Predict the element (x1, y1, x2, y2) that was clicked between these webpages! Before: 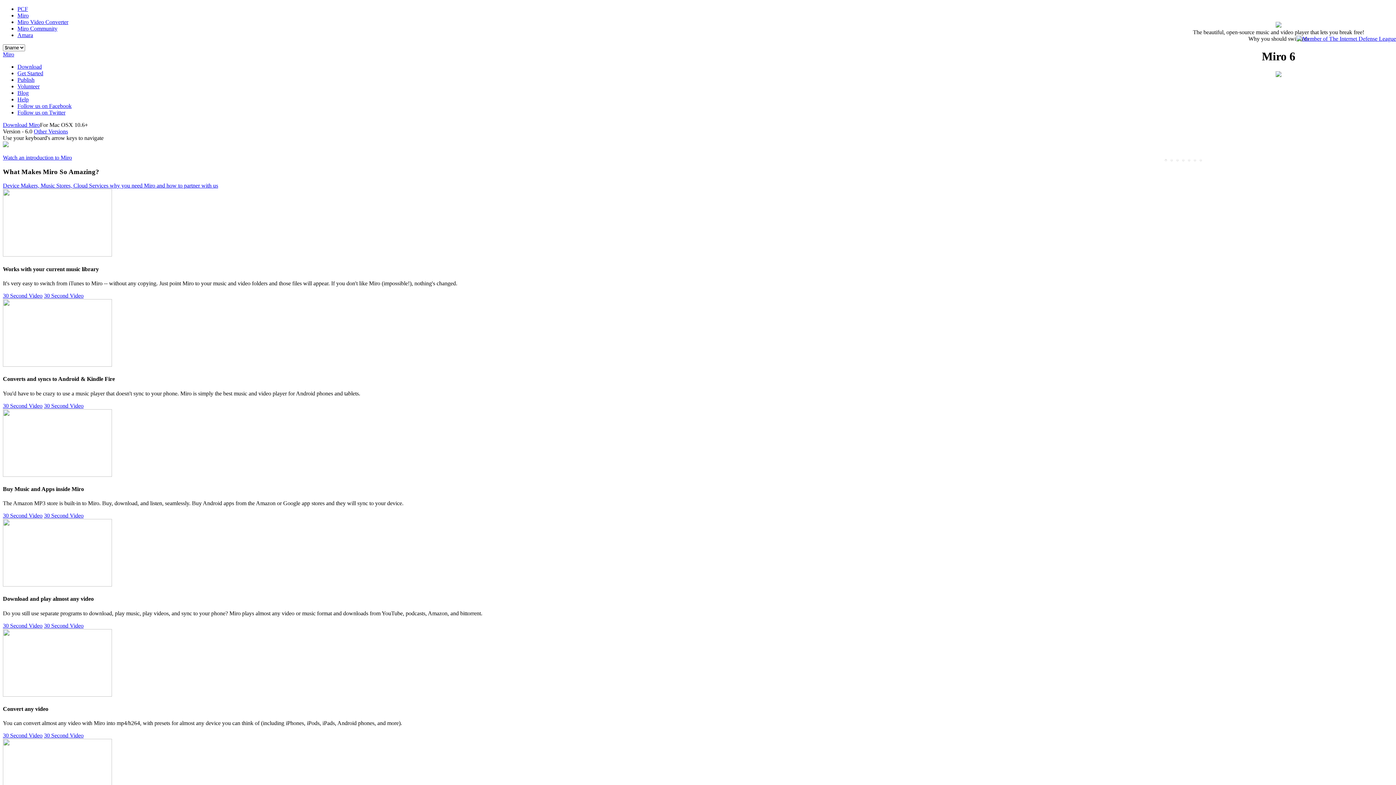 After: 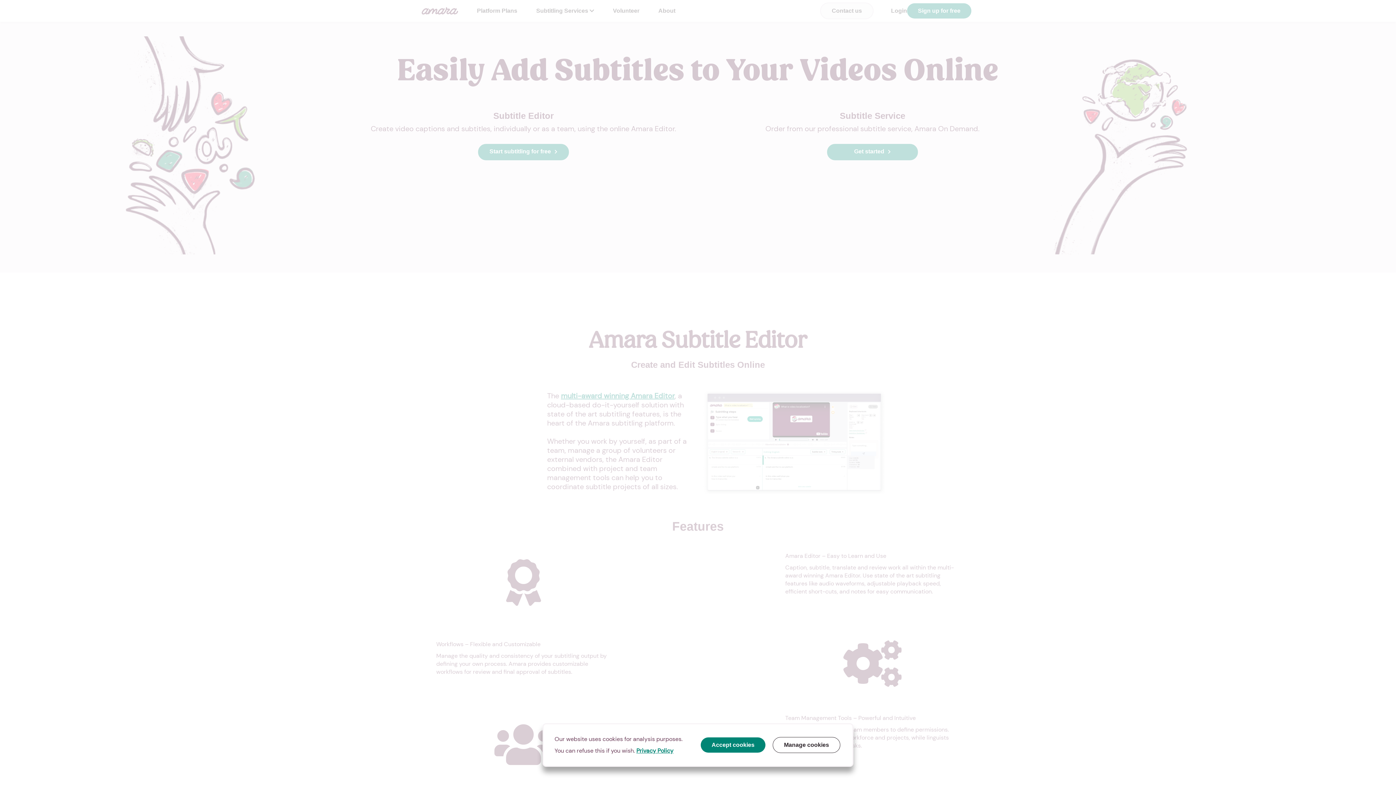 Action: bbox: (17, 32, 33, 38) label: Amara